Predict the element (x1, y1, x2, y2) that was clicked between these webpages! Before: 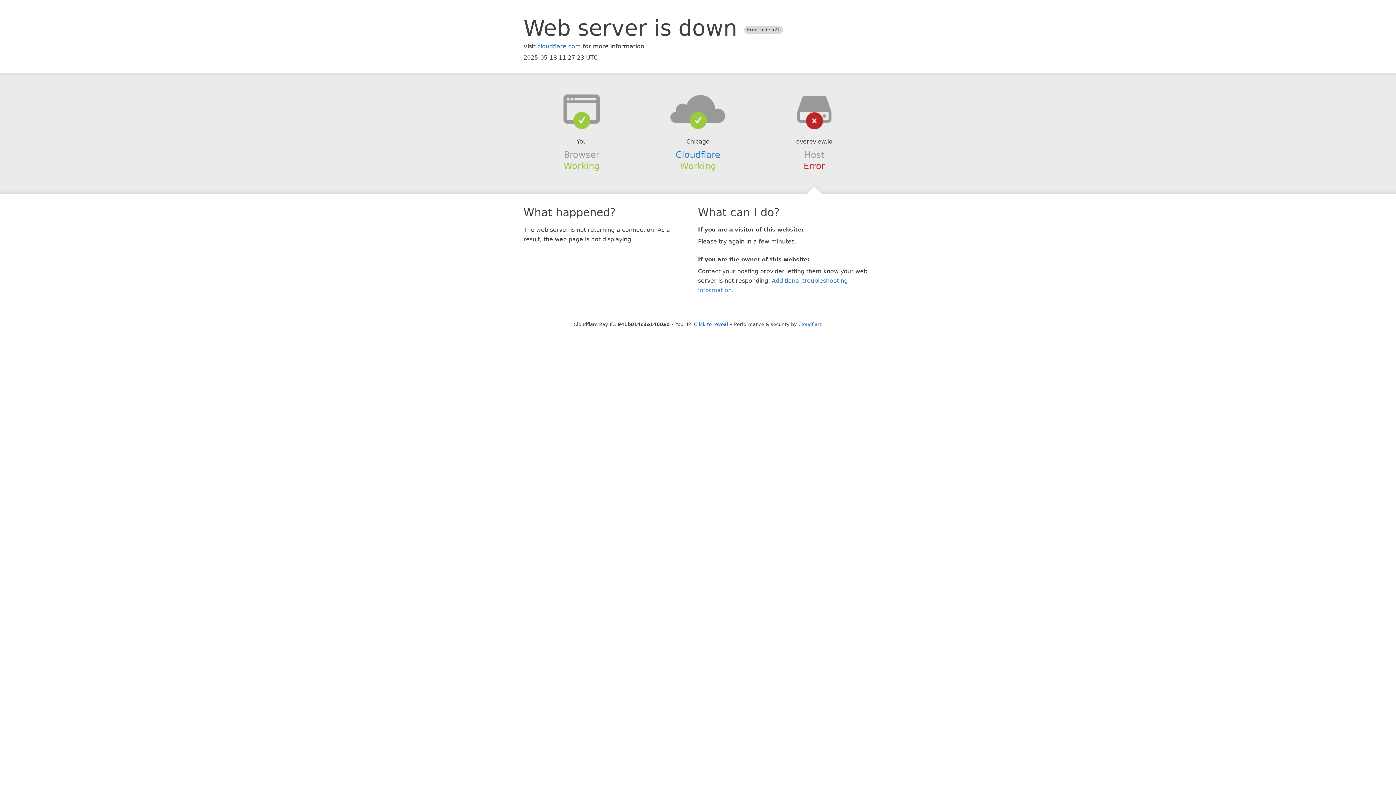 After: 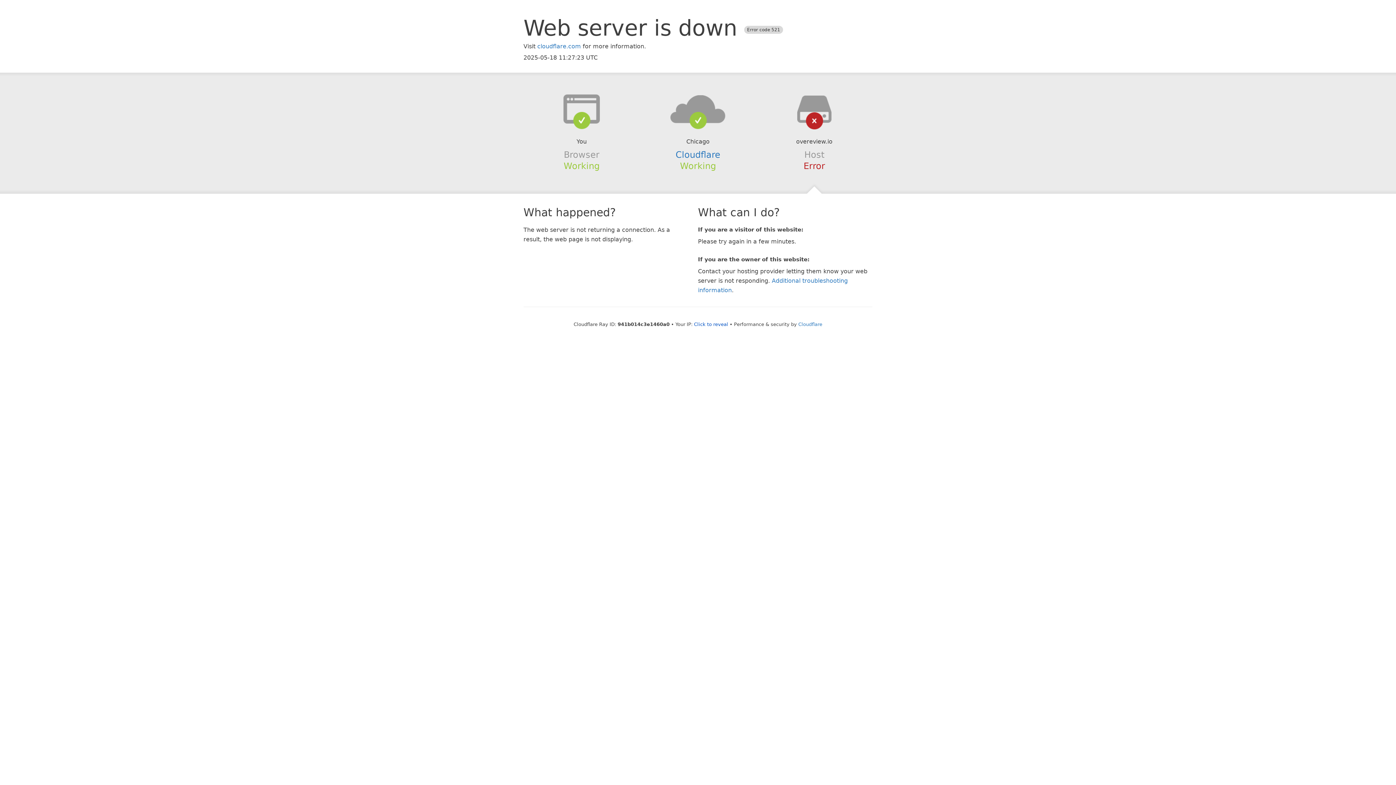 Action: bbox: (639, 94, 756, 123)